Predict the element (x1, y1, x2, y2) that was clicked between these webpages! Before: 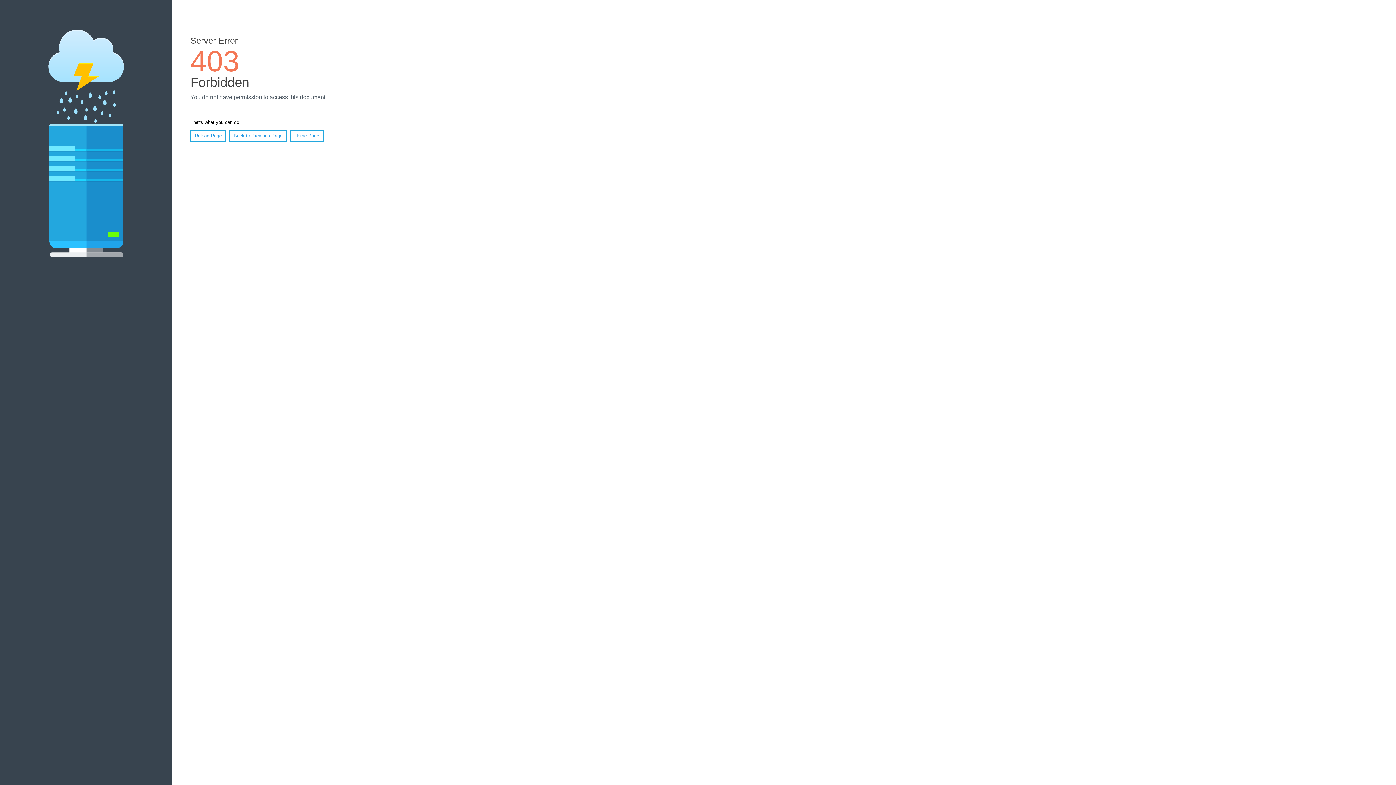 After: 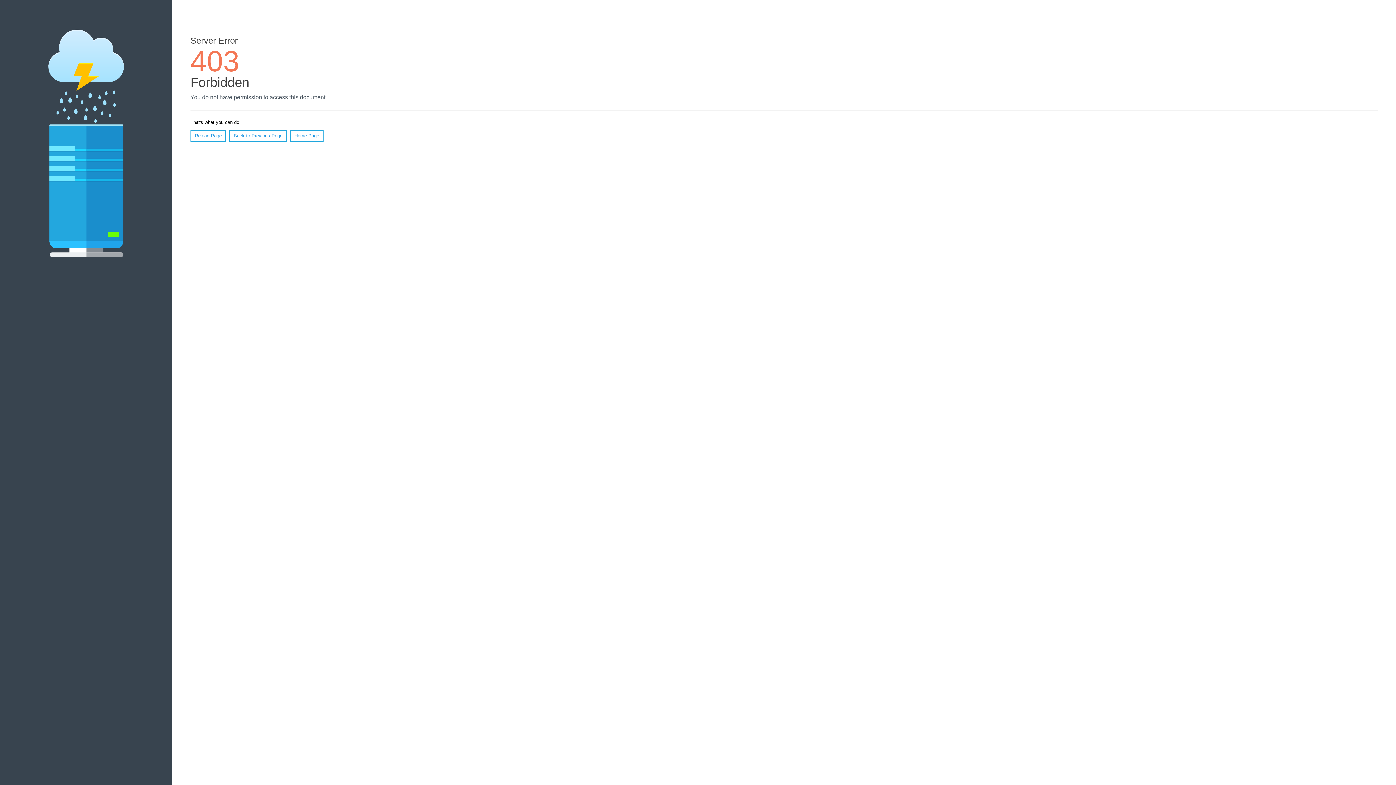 Action: label: Home Page bbox: (290, 130, 323, 141)